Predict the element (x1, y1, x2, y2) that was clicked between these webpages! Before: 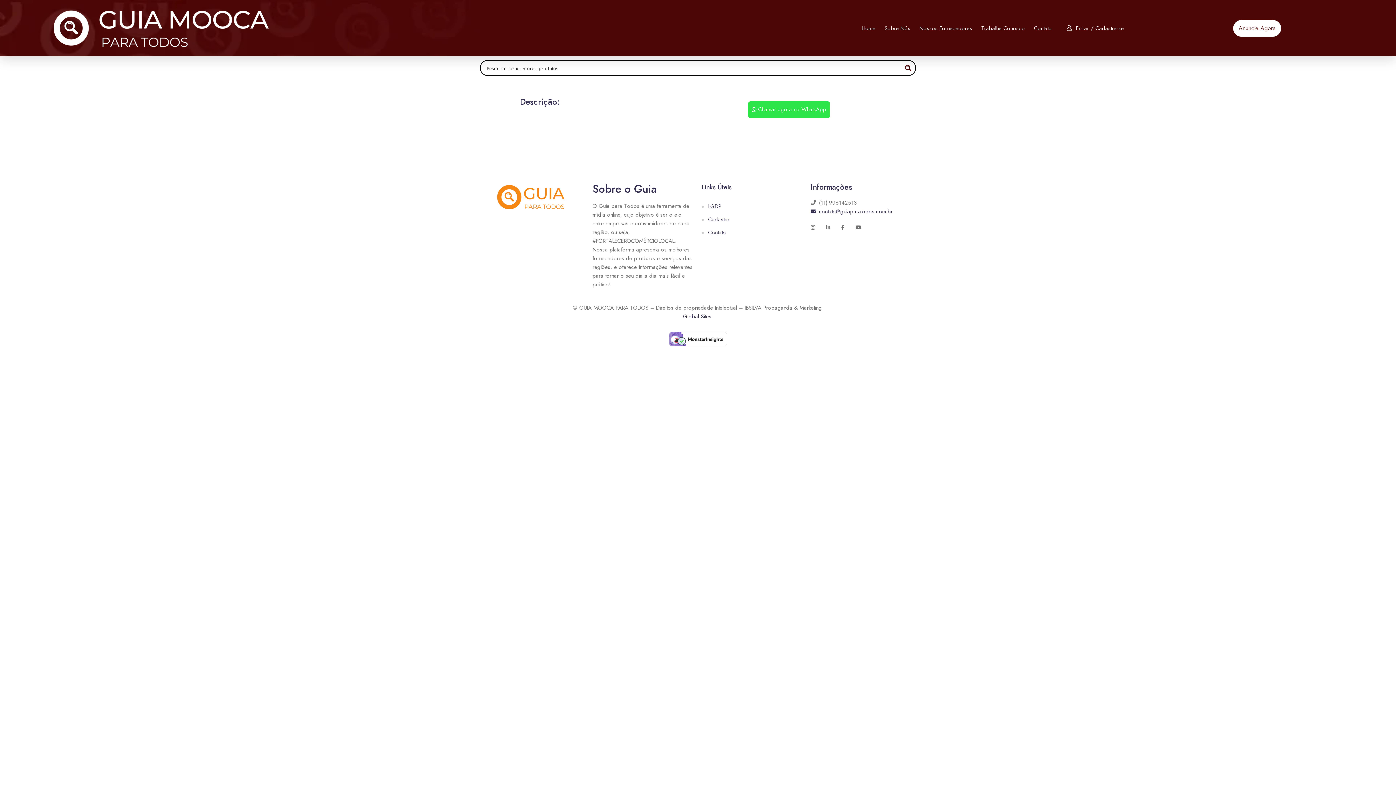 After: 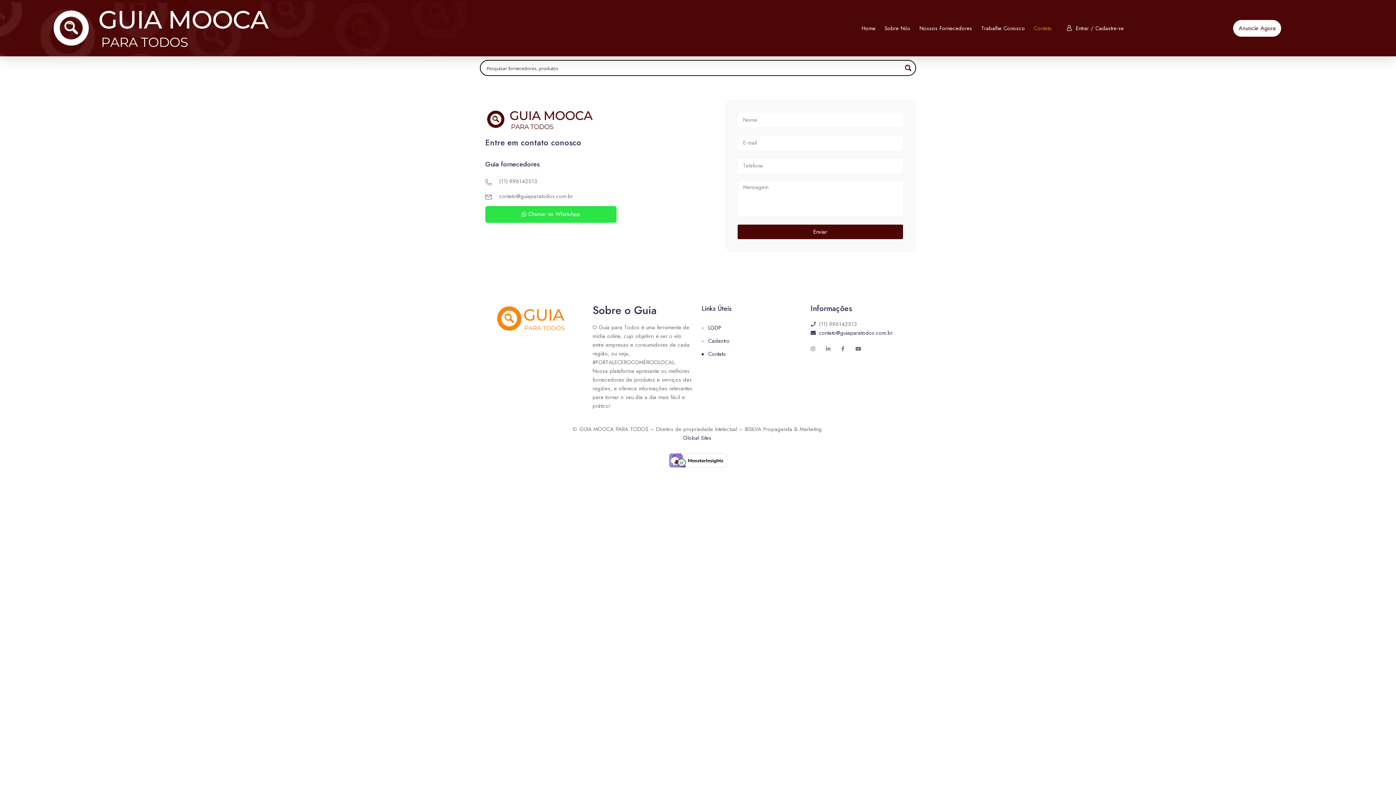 Action: bbox: (1034, 21, 1052, 35) label: Contato